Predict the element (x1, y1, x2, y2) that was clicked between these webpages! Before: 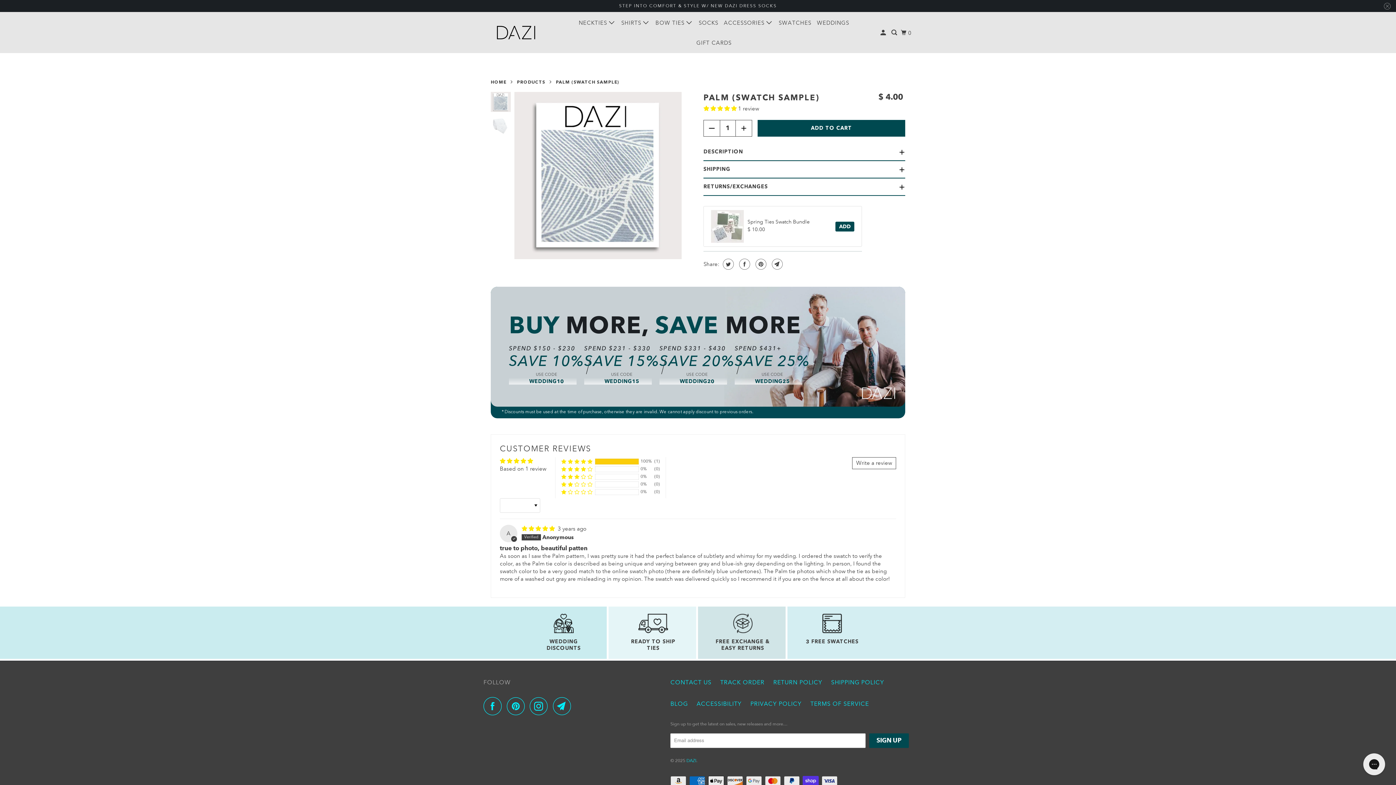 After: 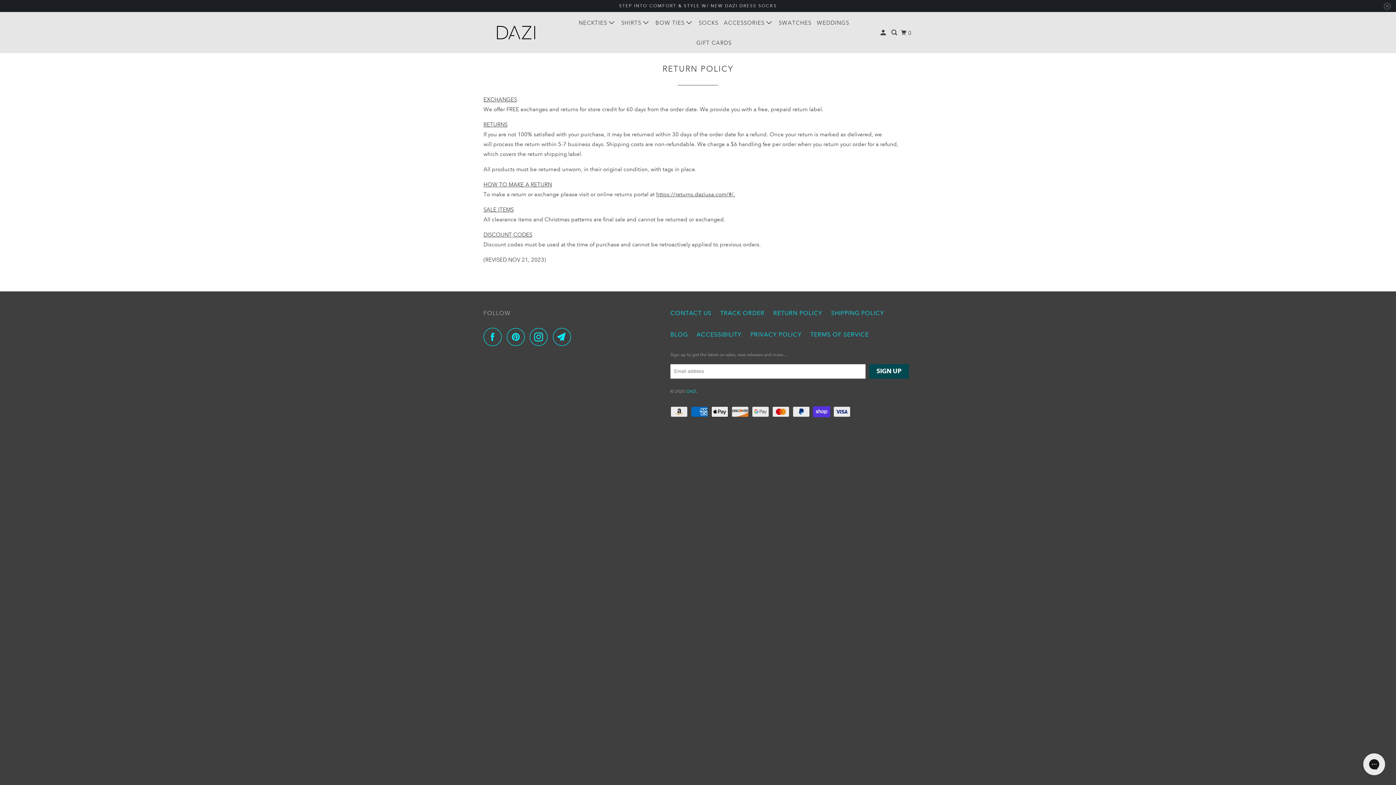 Action: bbox: (715, 614, 770, 651) label: FREE EXCHANGE & EASY RETURNS